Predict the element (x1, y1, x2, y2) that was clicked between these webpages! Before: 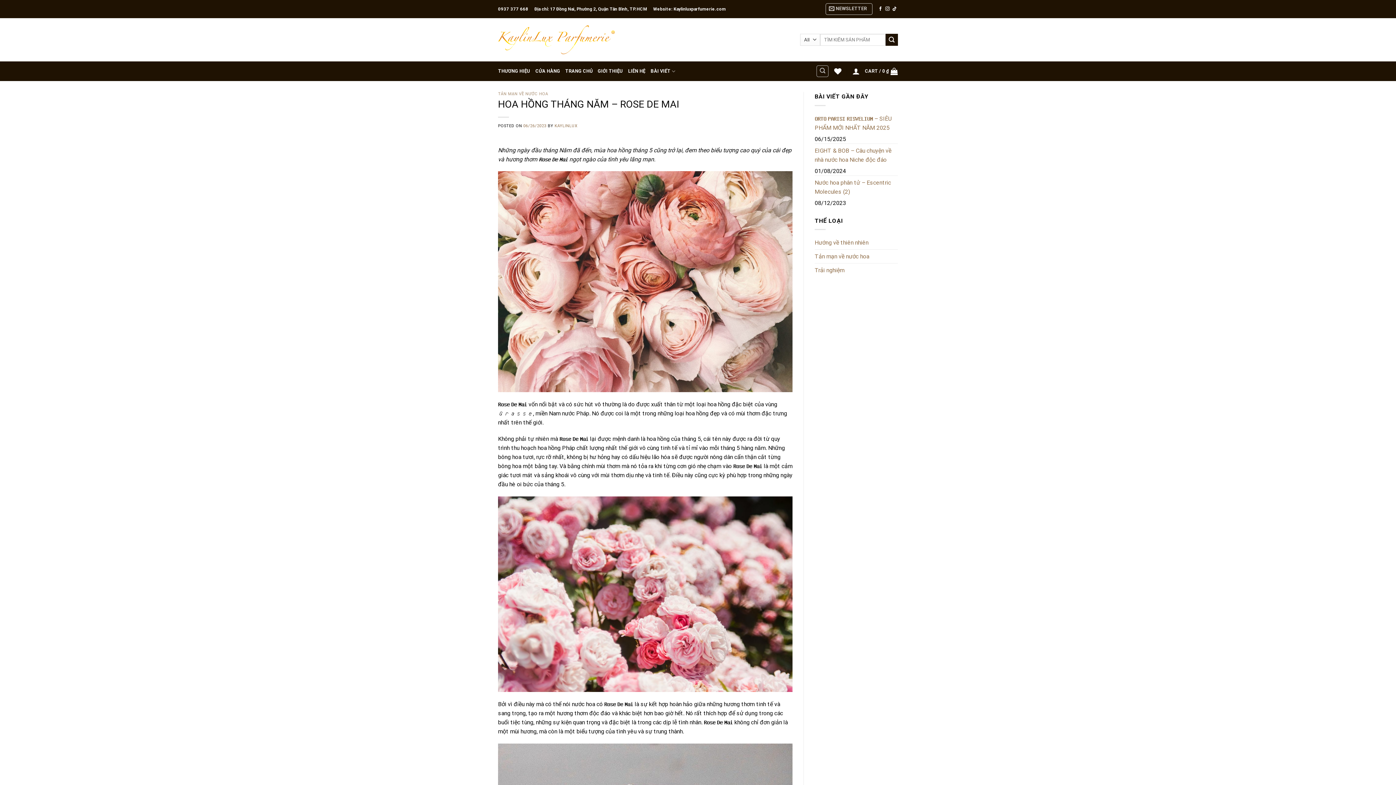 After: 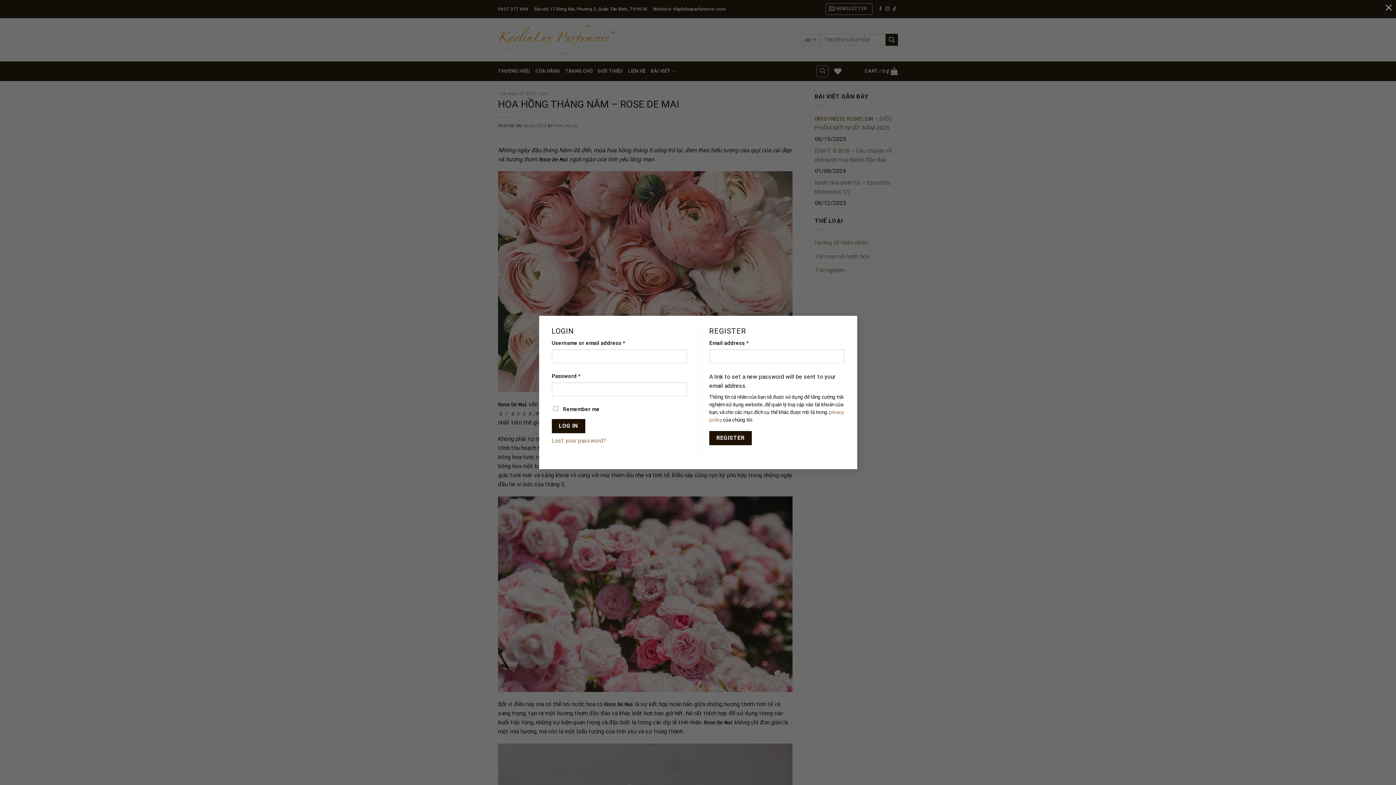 Action: bbox: (852, 63, 860, 79)